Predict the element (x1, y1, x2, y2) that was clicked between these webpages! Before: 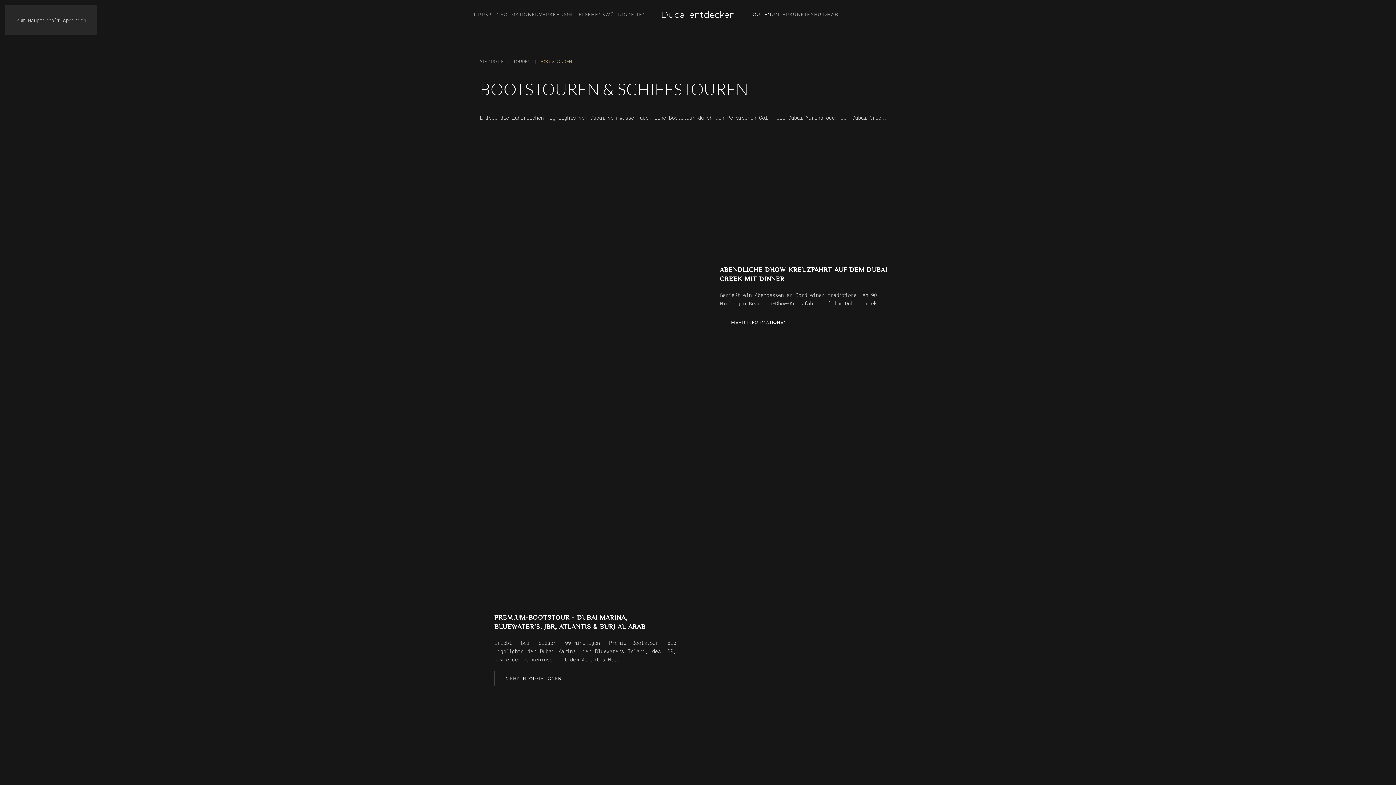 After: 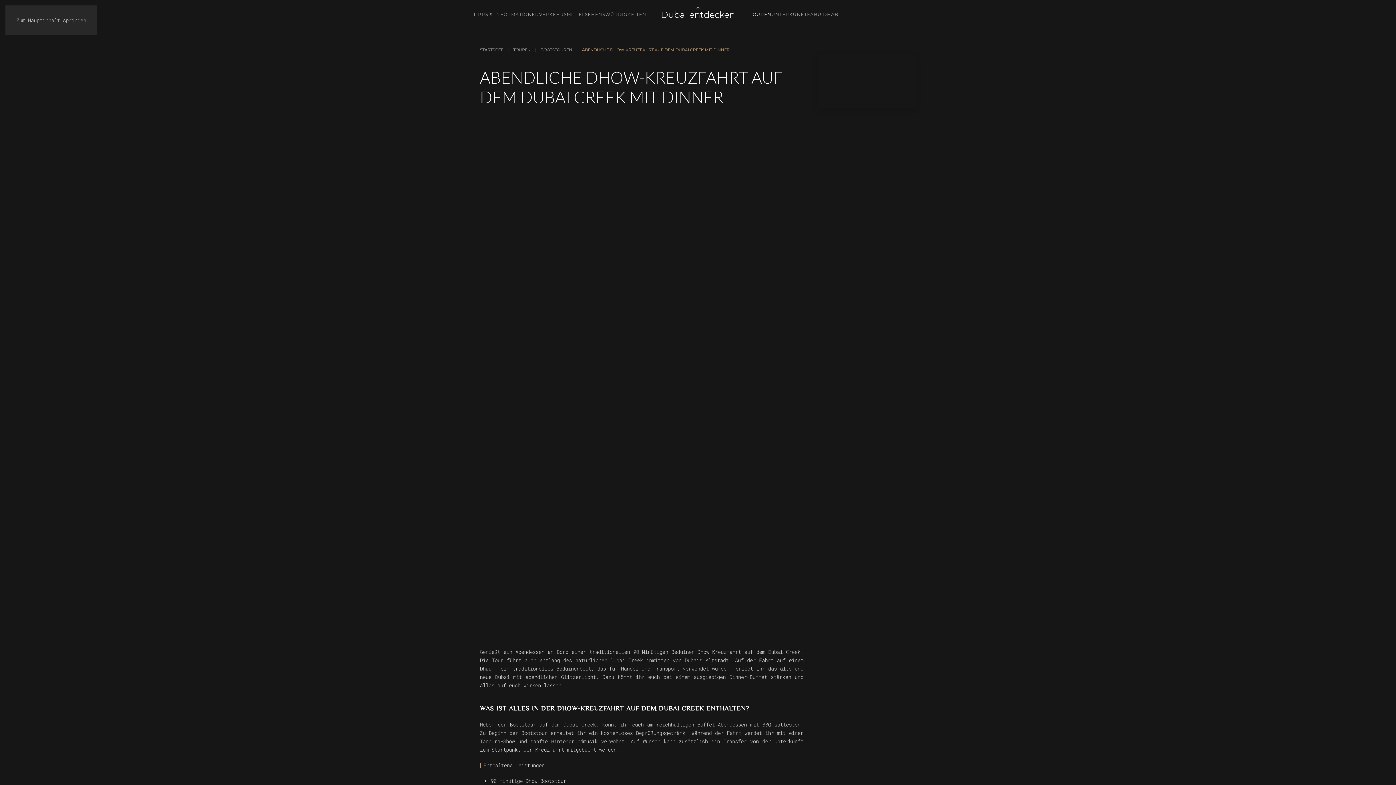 Action: bbox: (480, 129, 690, 466)